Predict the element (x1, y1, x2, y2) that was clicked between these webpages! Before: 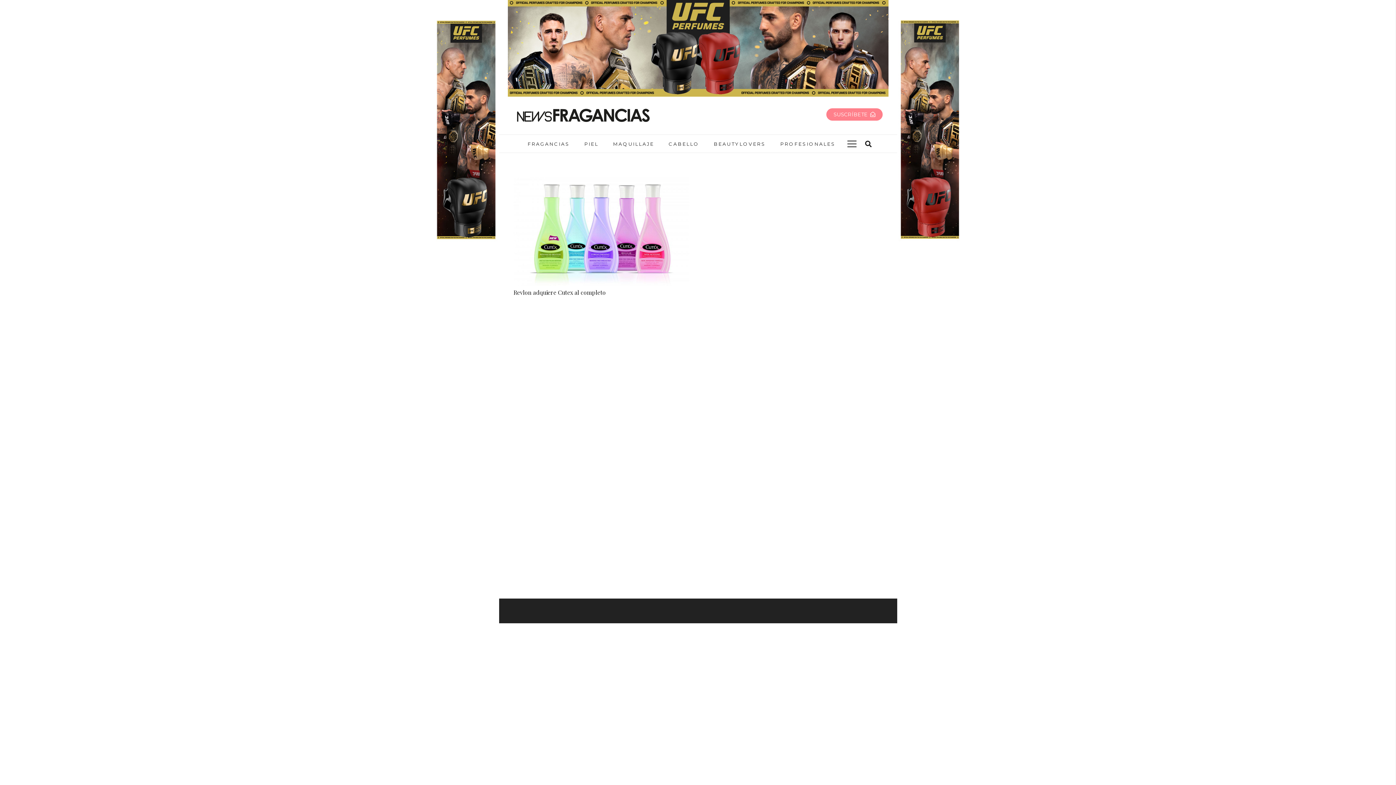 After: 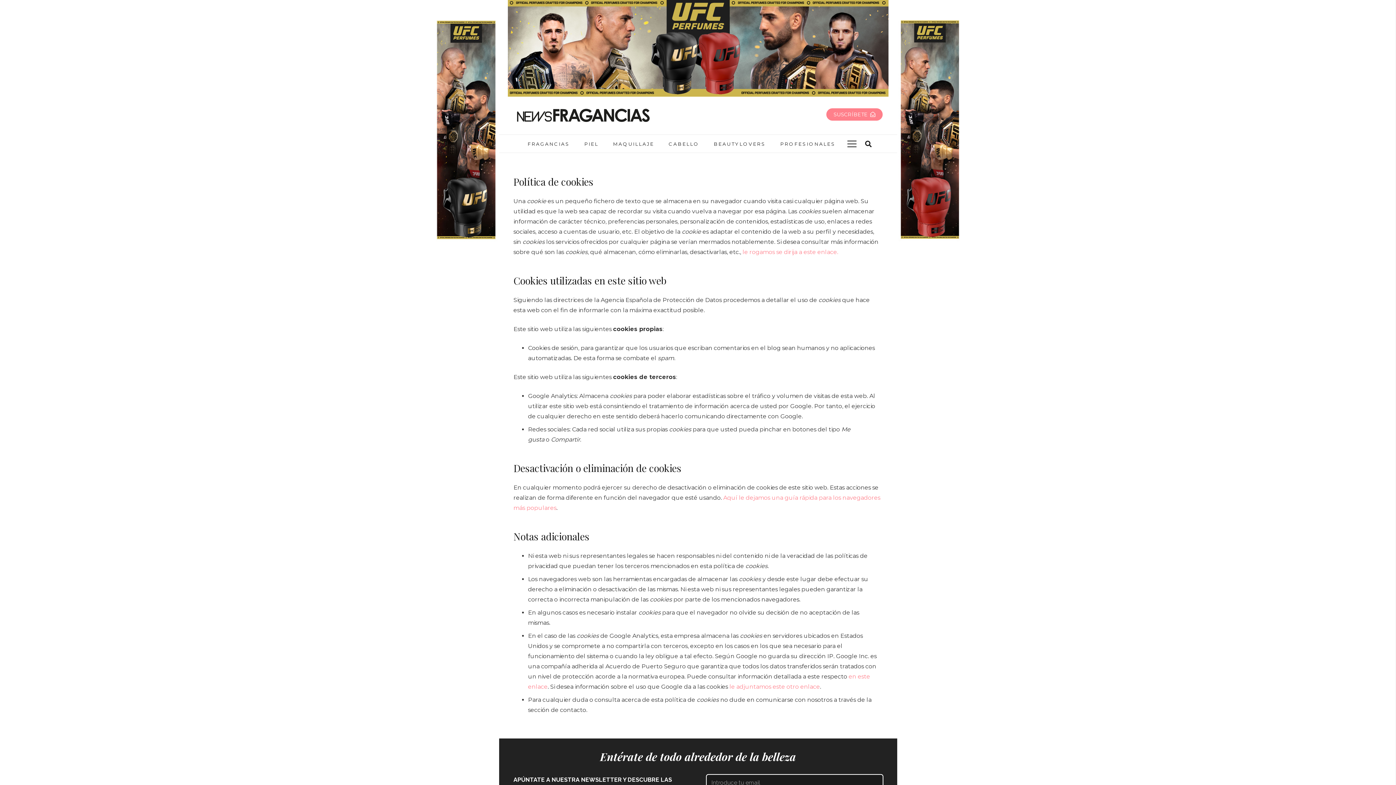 Action: bbox: (706, 777, 750, 782) label: POLÍTICA DE COOKIES